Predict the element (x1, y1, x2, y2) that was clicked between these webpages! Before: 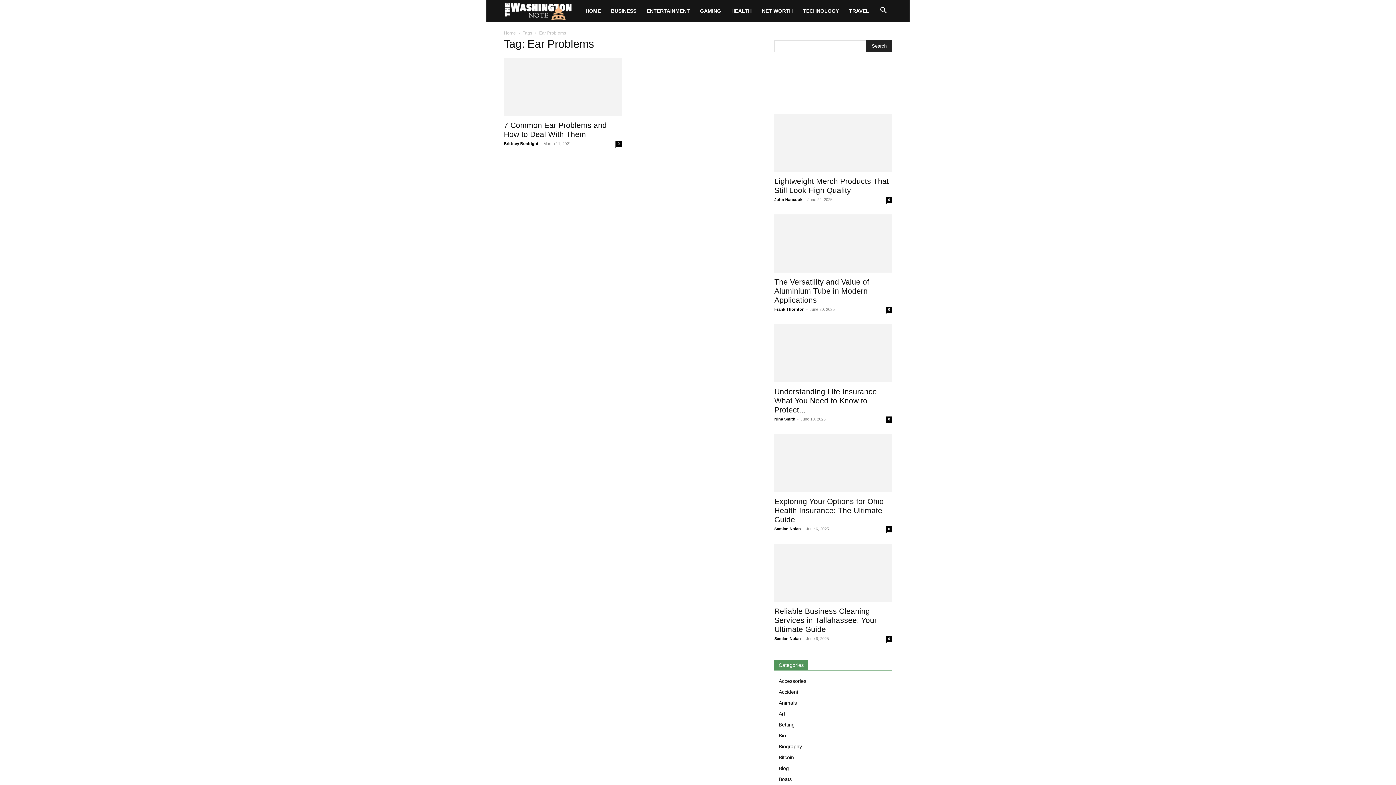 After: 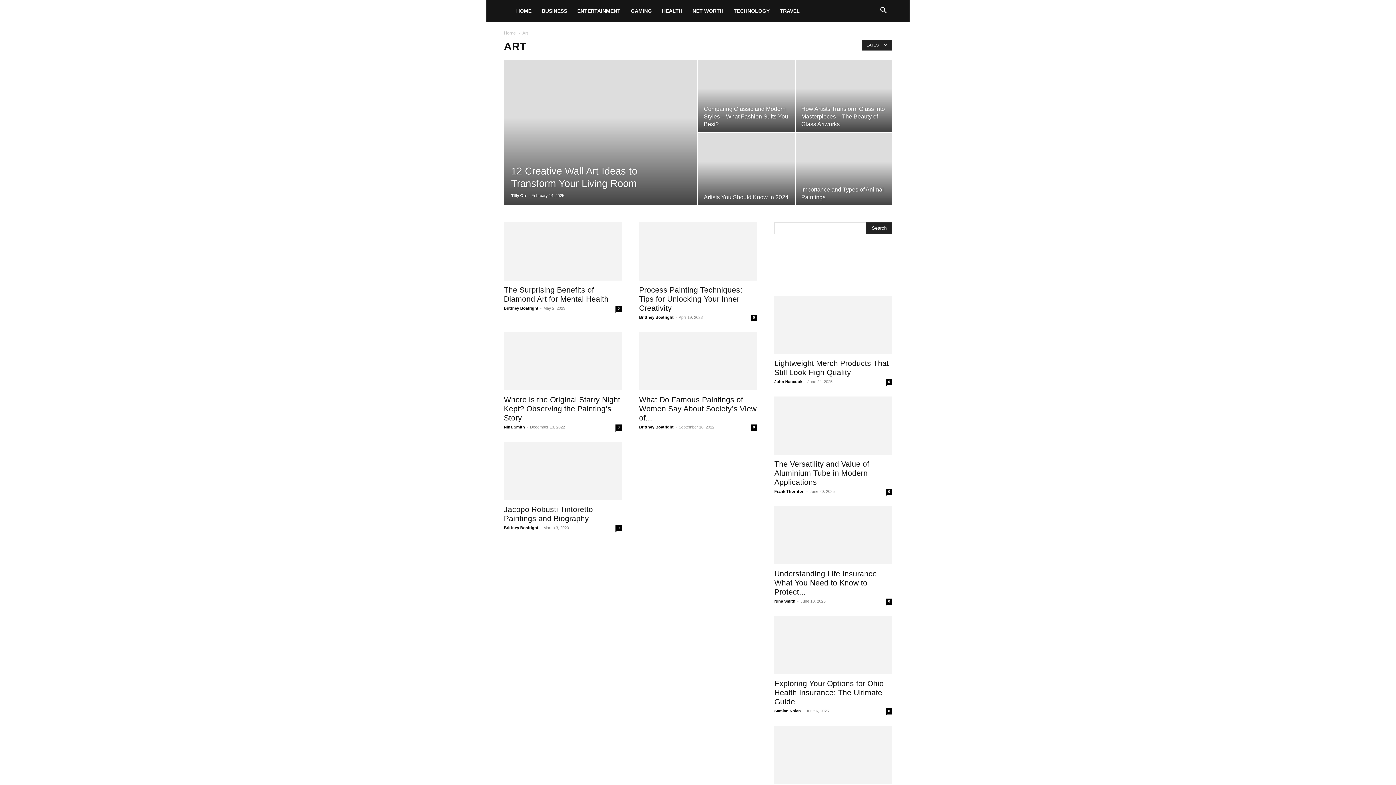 Action: label: Art bbox: (778, 711, 785, 717)